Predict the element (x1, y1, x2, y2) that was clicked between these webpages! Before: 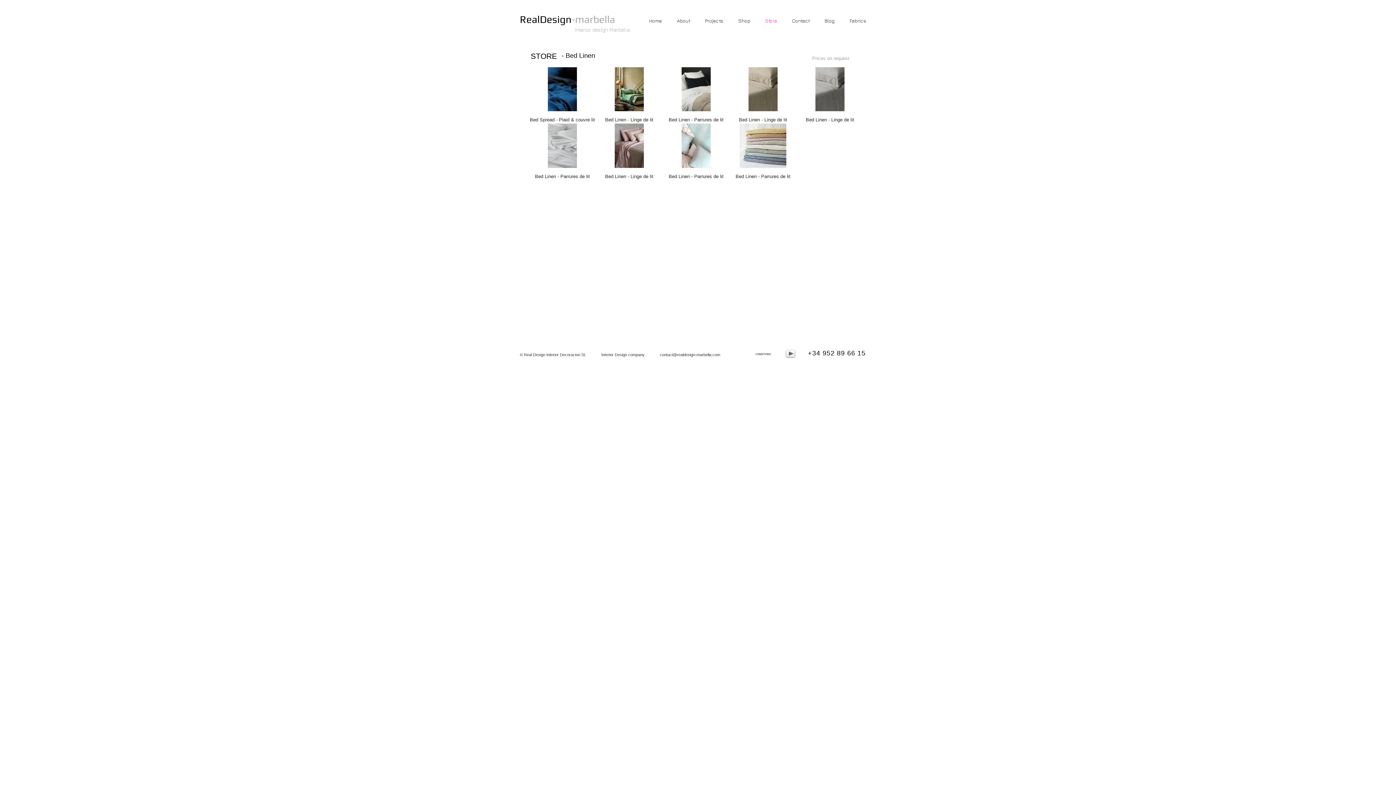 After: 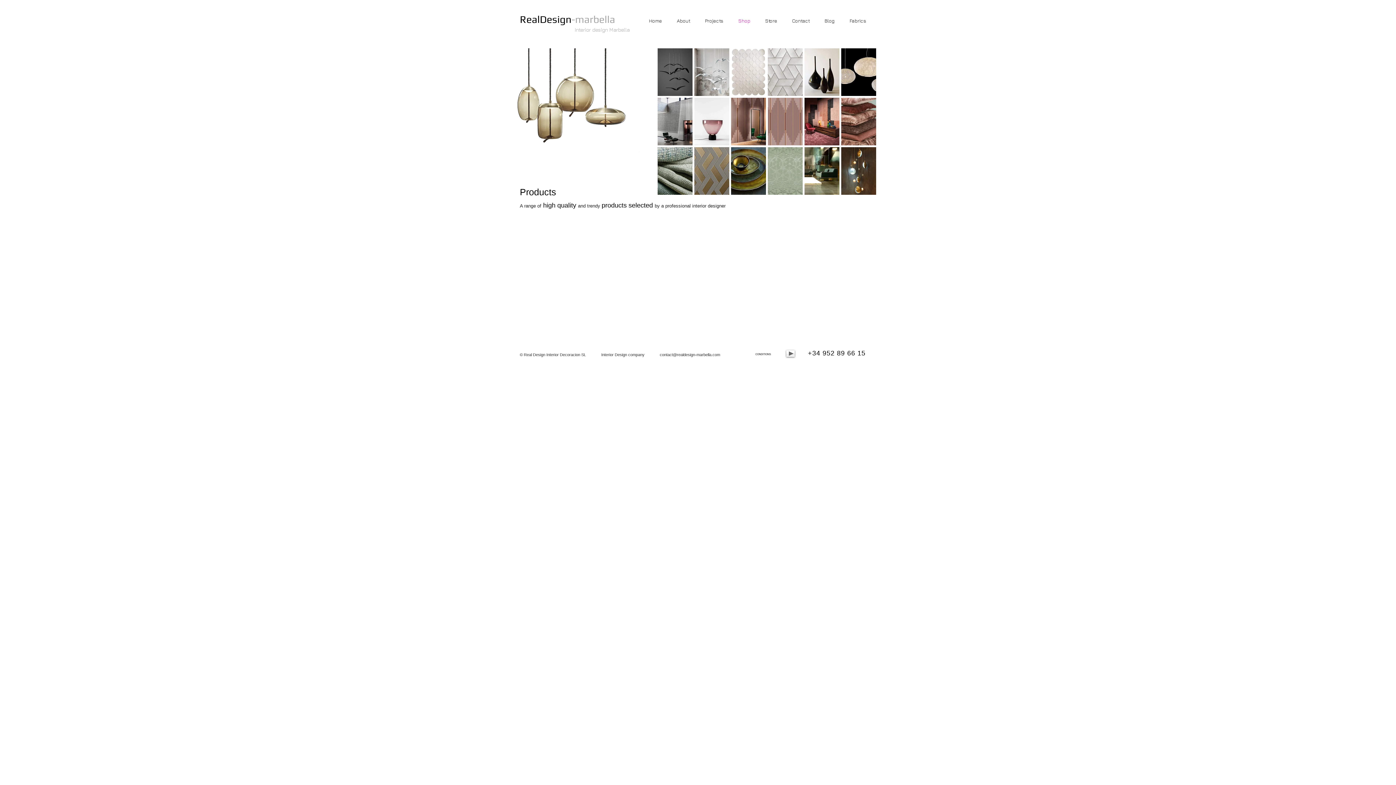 Action: bbox: (729, 16, 756, 25) label: Shop